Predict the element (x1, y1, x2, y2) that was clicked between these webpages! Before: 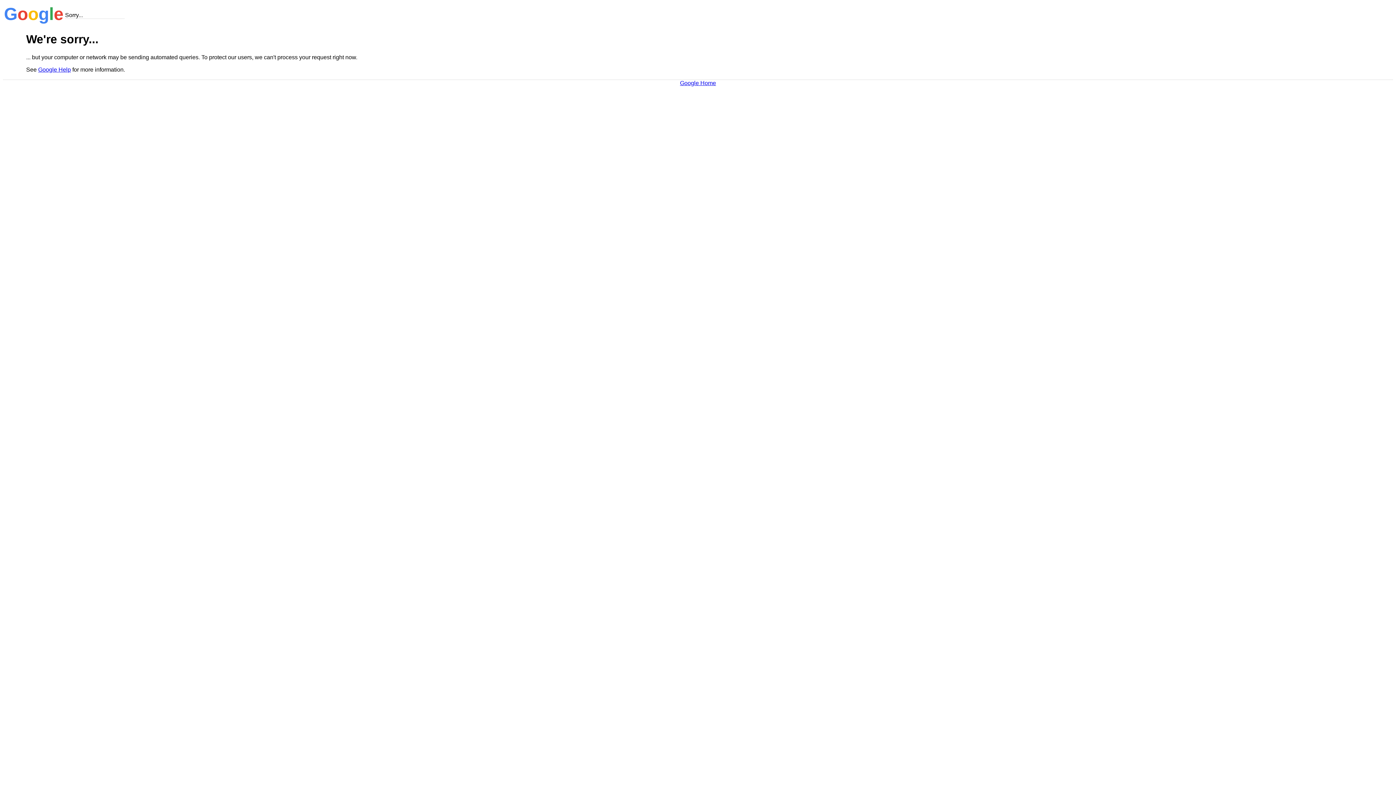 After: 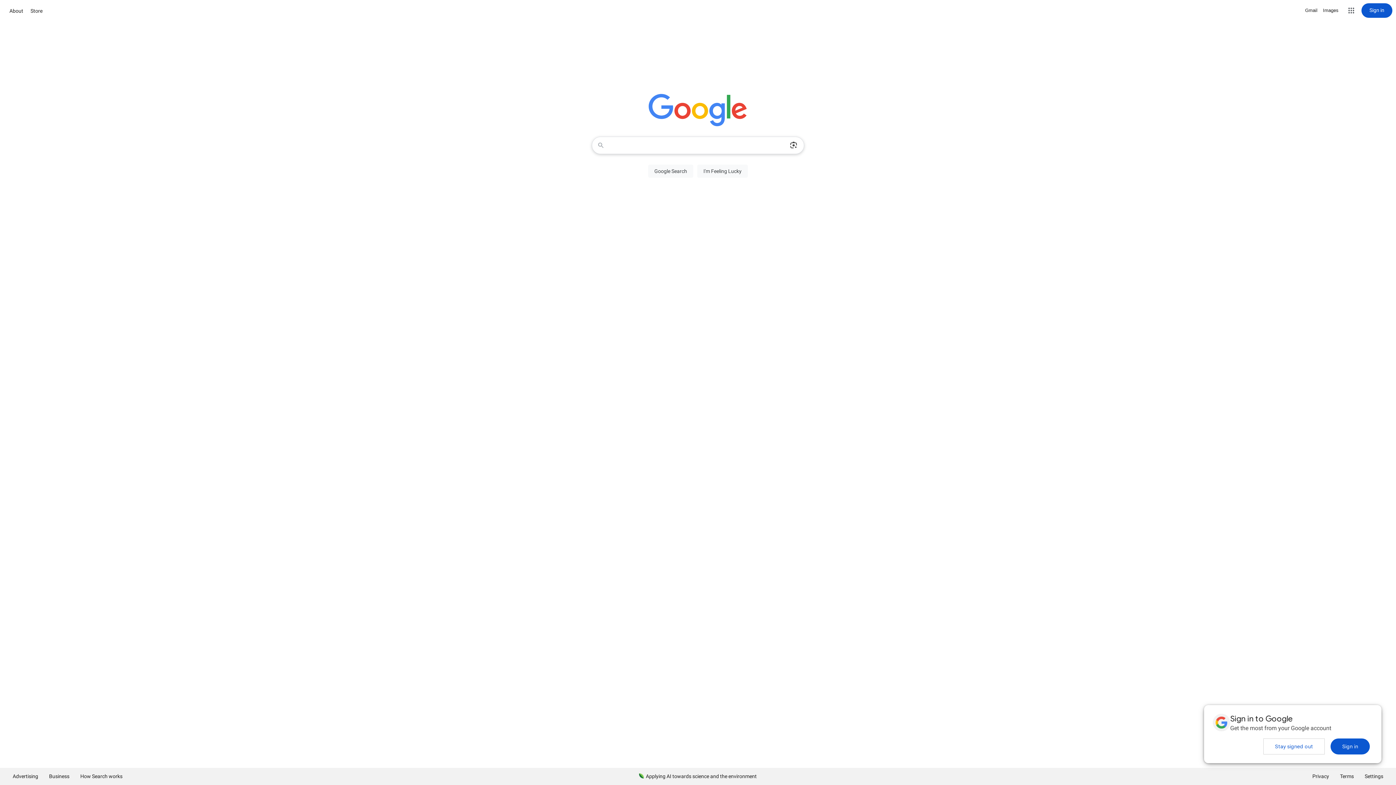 Action: bbox: (680, 79, 716, 86) label: Google Home